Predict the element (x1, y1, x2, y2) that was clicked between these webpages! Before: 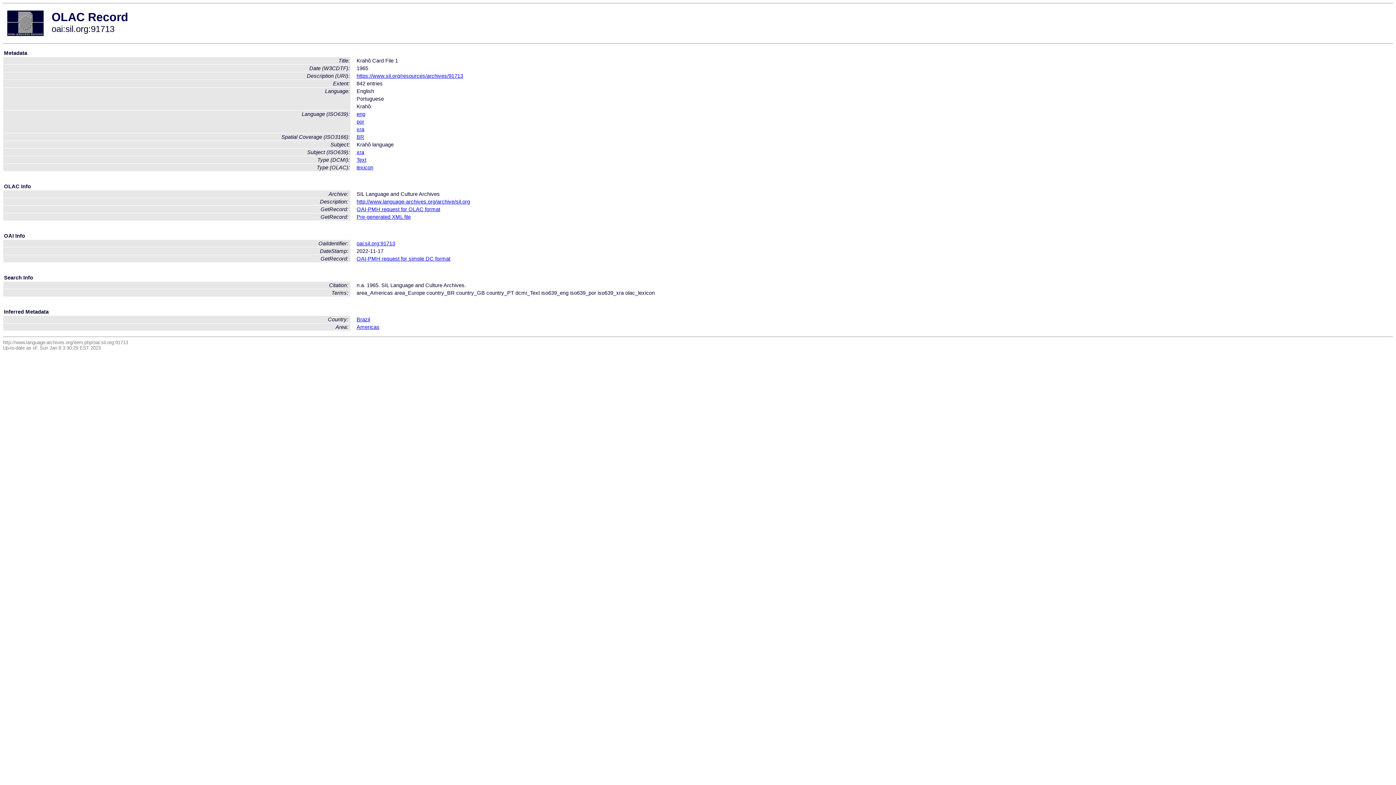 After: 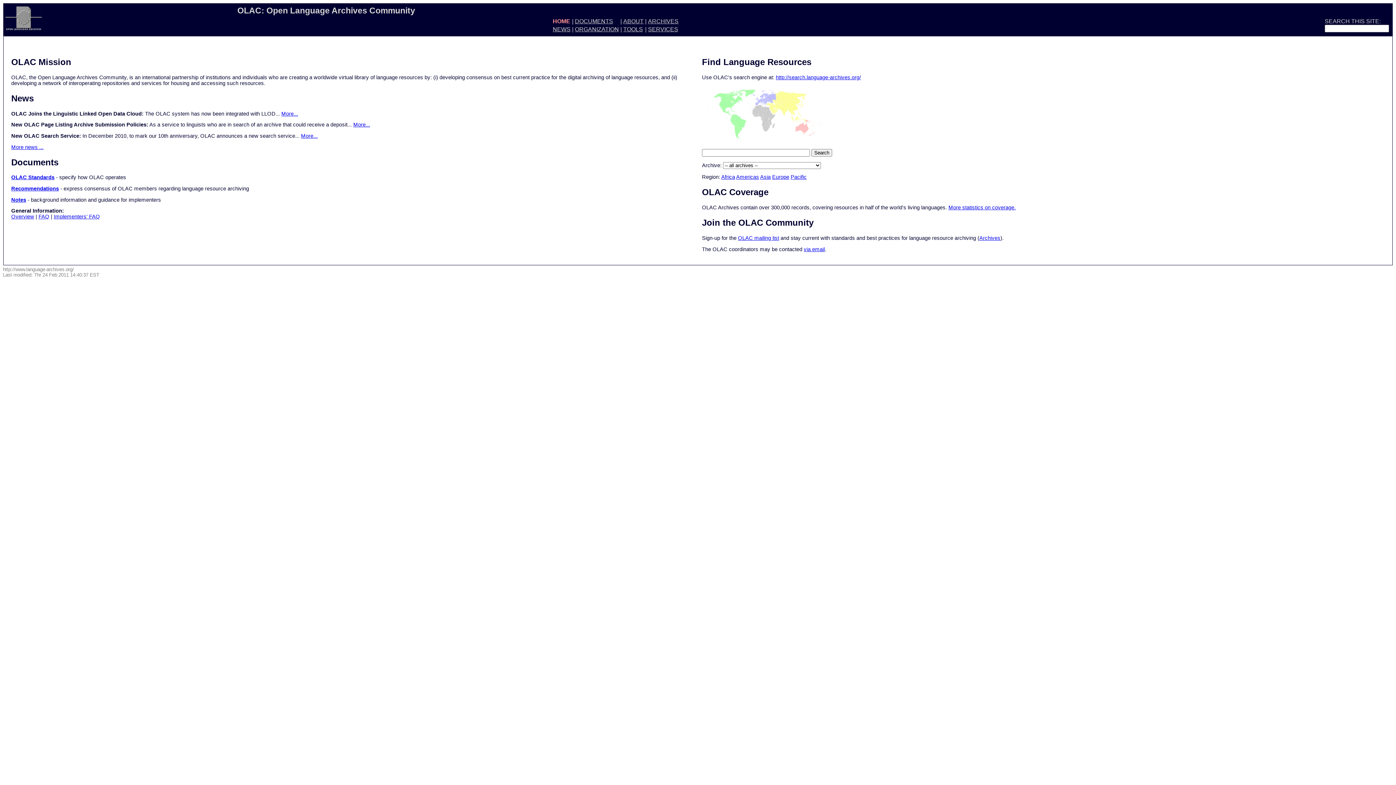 Action: bbox: (7, 31, 43, 37)